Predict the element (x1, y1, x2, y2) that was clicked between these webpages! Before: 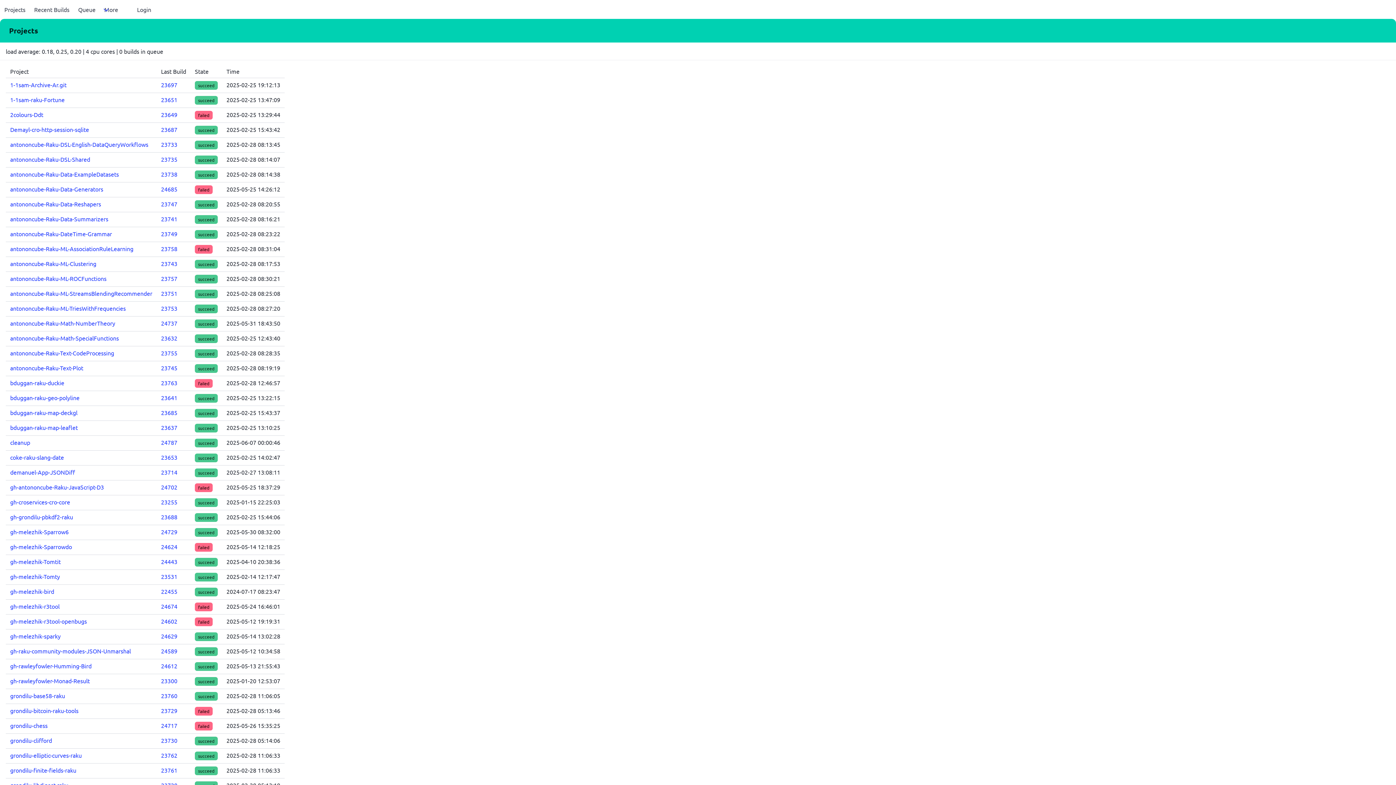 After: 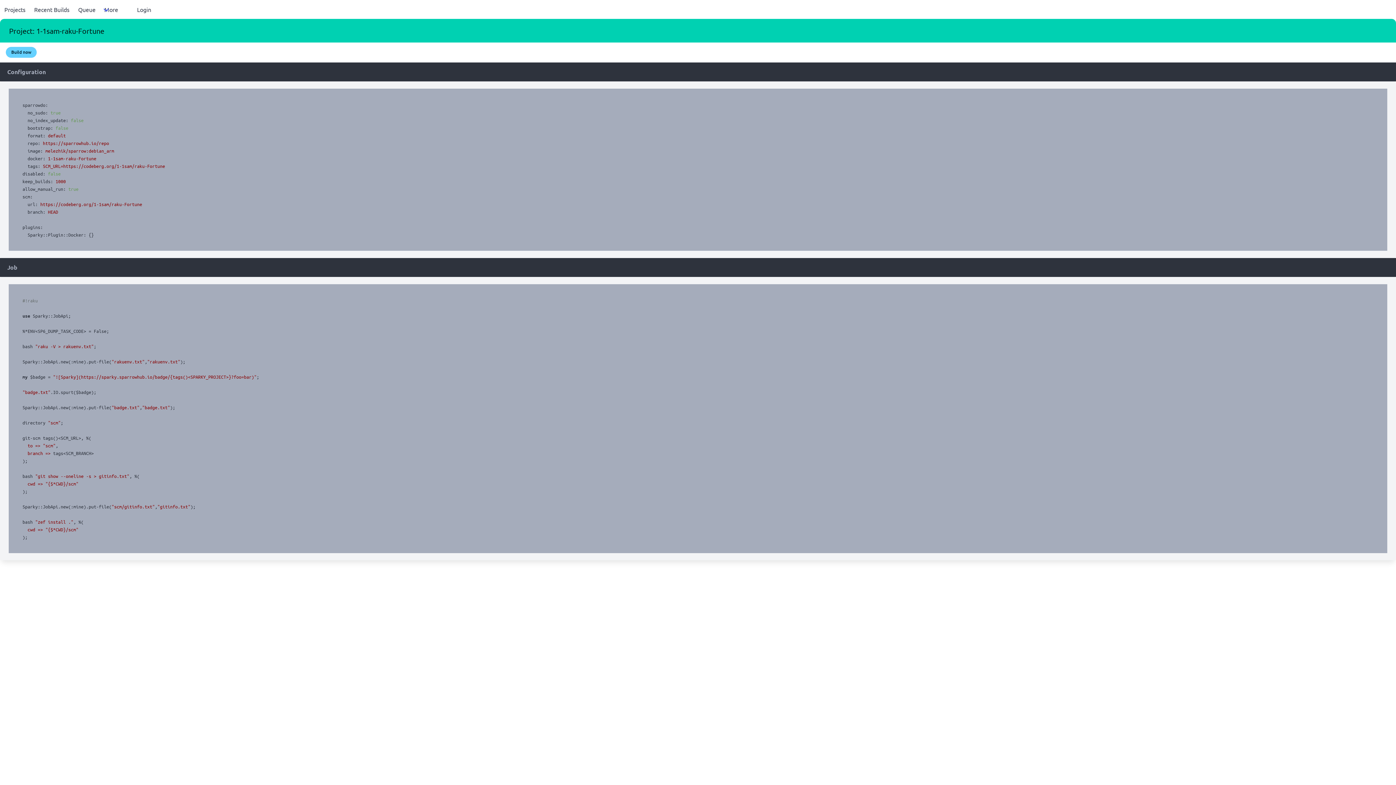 Action: bbox: (10, 96, 64, 103) label: 1-1sam-raku-Fortune